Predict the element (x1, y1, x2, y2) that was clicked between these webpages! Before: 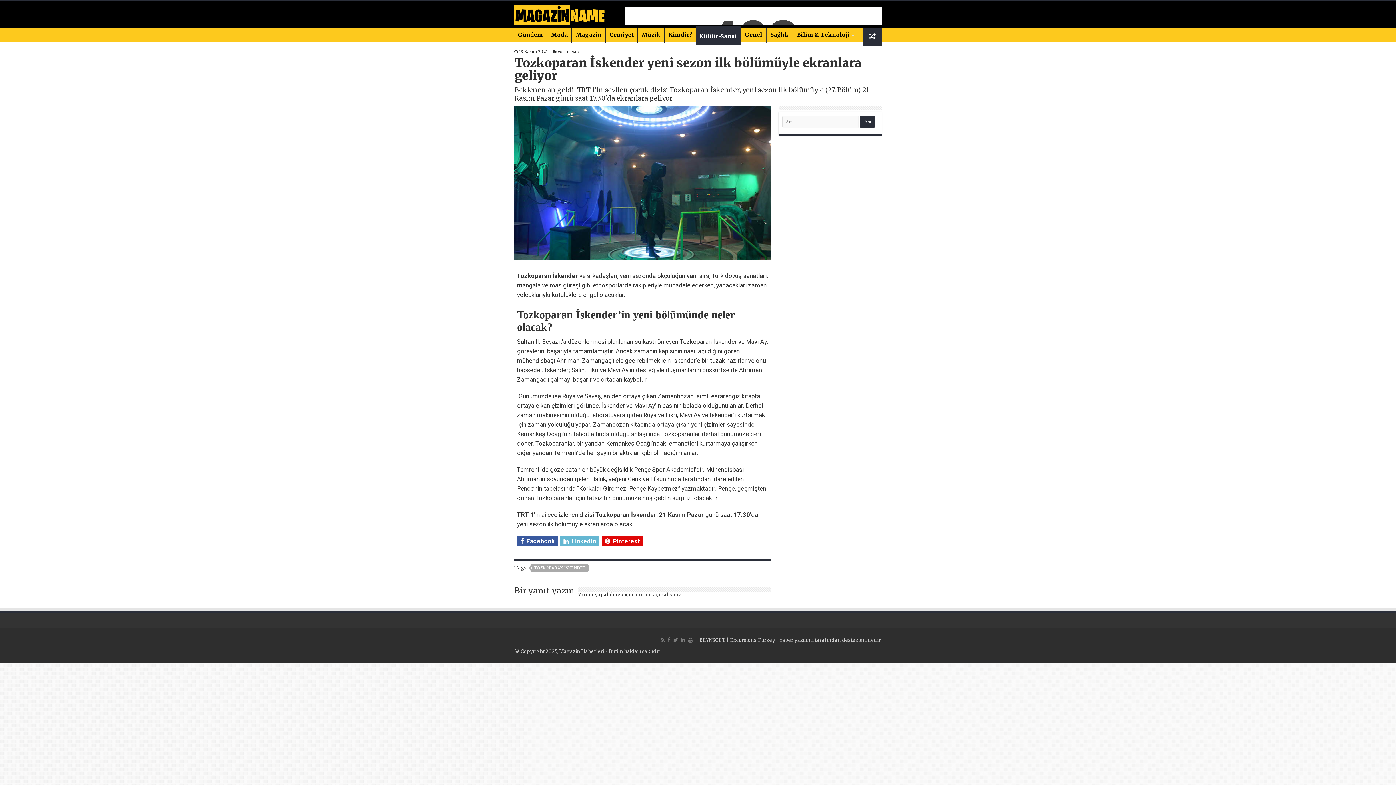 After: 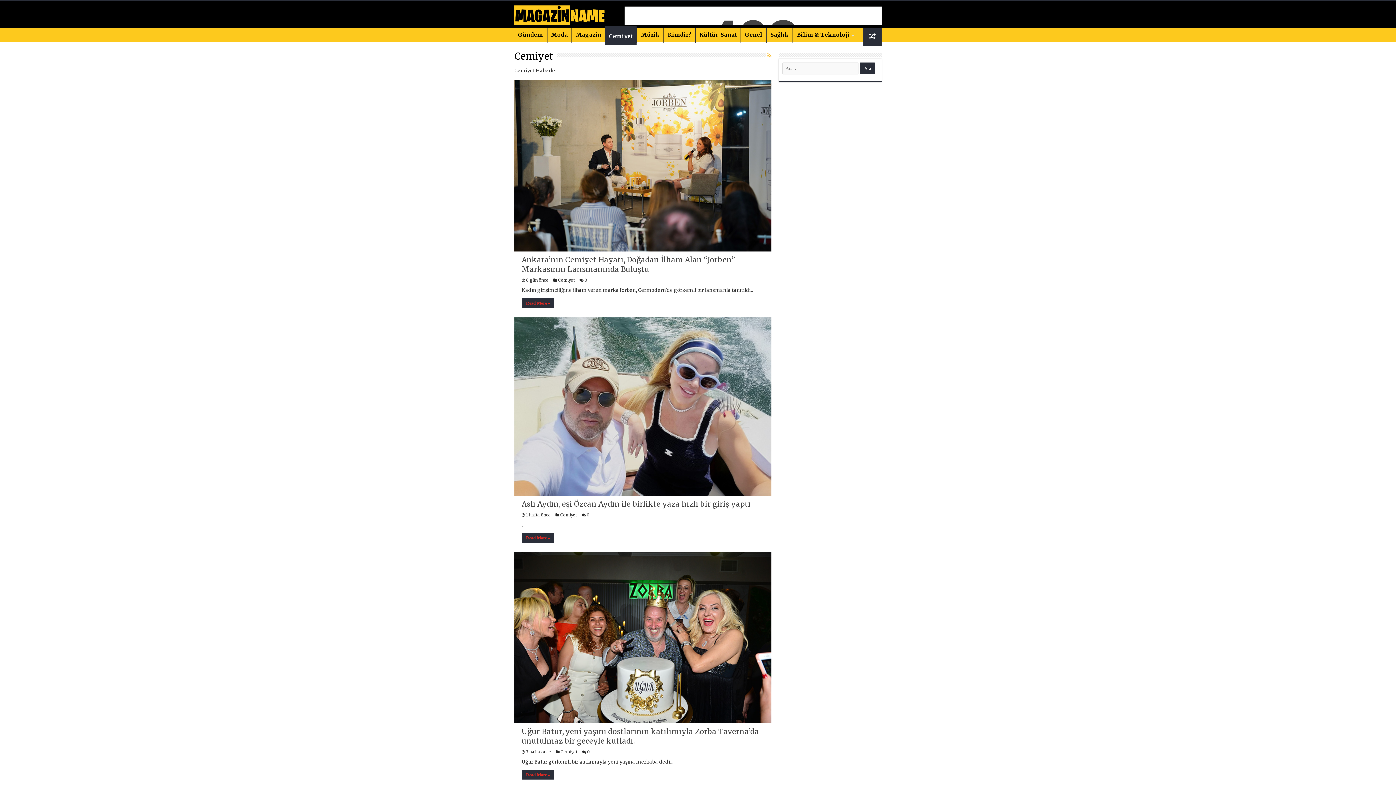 Action: bbox: (605, 27, 637, 42) label: Cemiyet